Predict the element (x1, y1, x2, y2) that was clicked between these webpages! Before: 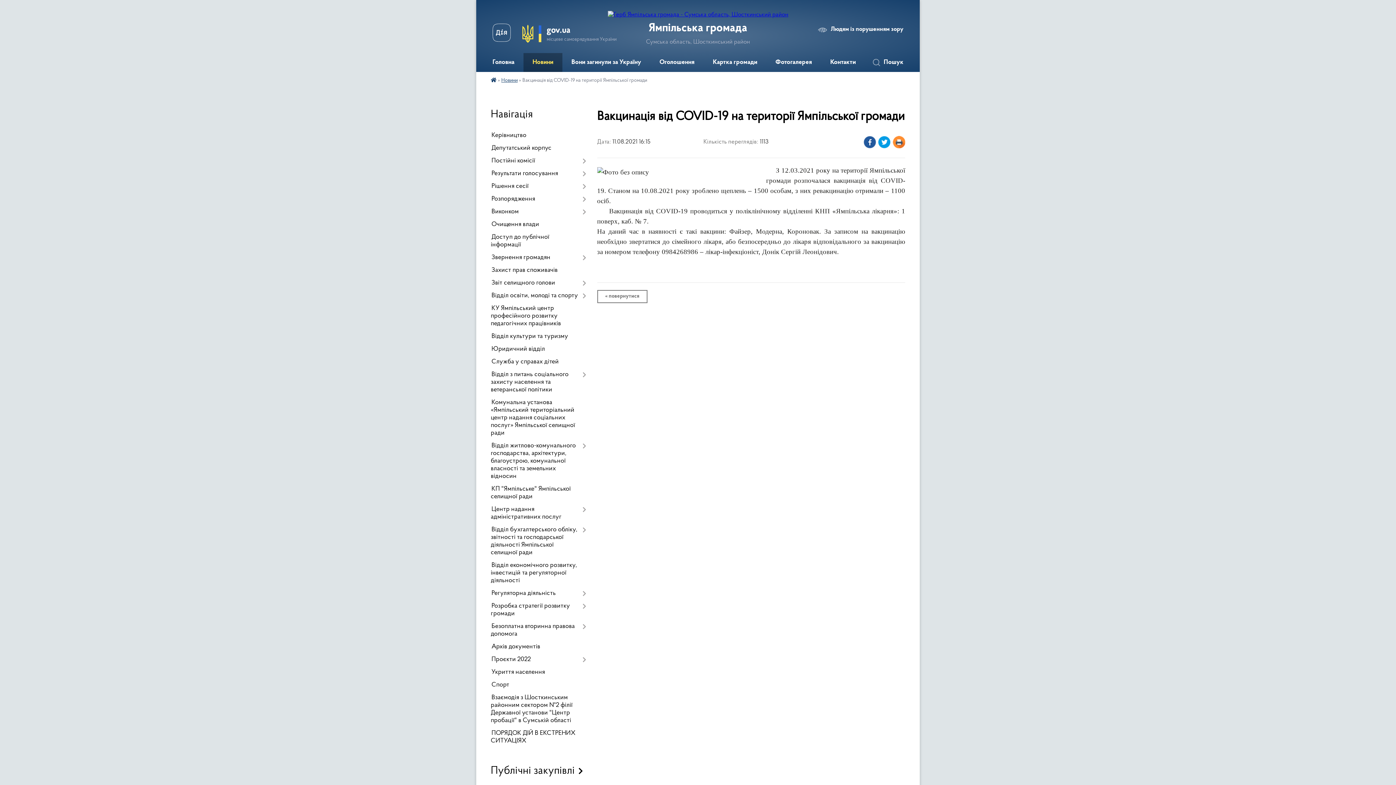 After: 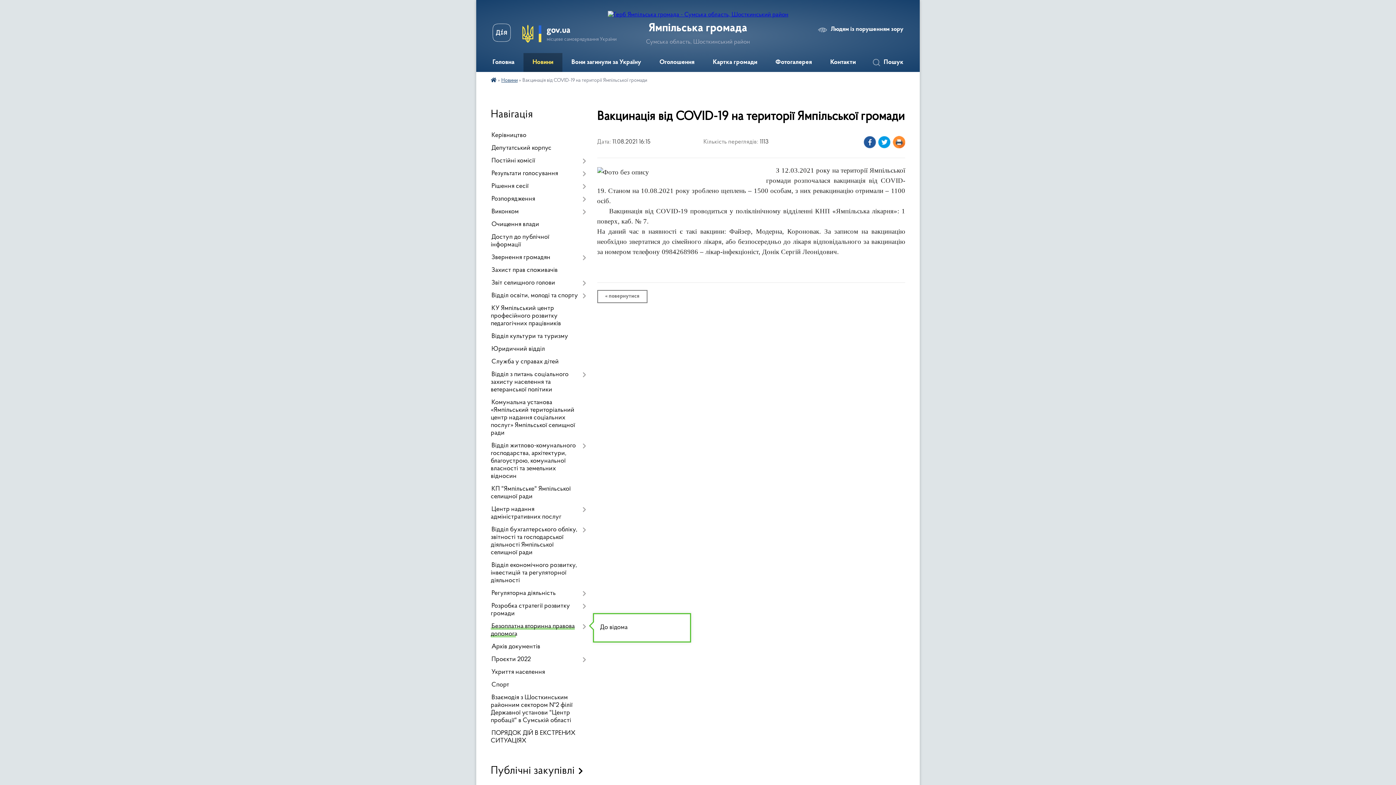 Action: bbox: (490, 620, 586, 641) label: Безоплатна вторинна правова допомога